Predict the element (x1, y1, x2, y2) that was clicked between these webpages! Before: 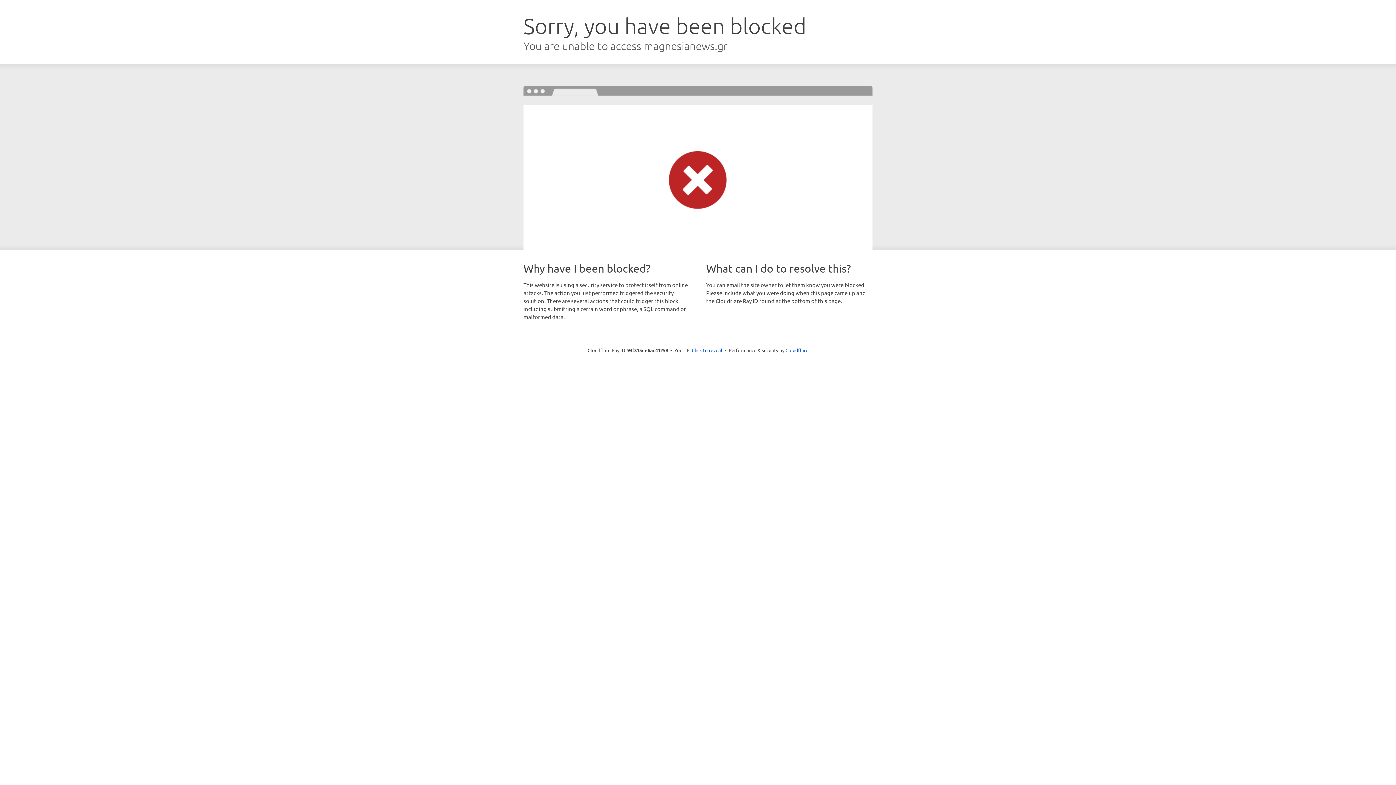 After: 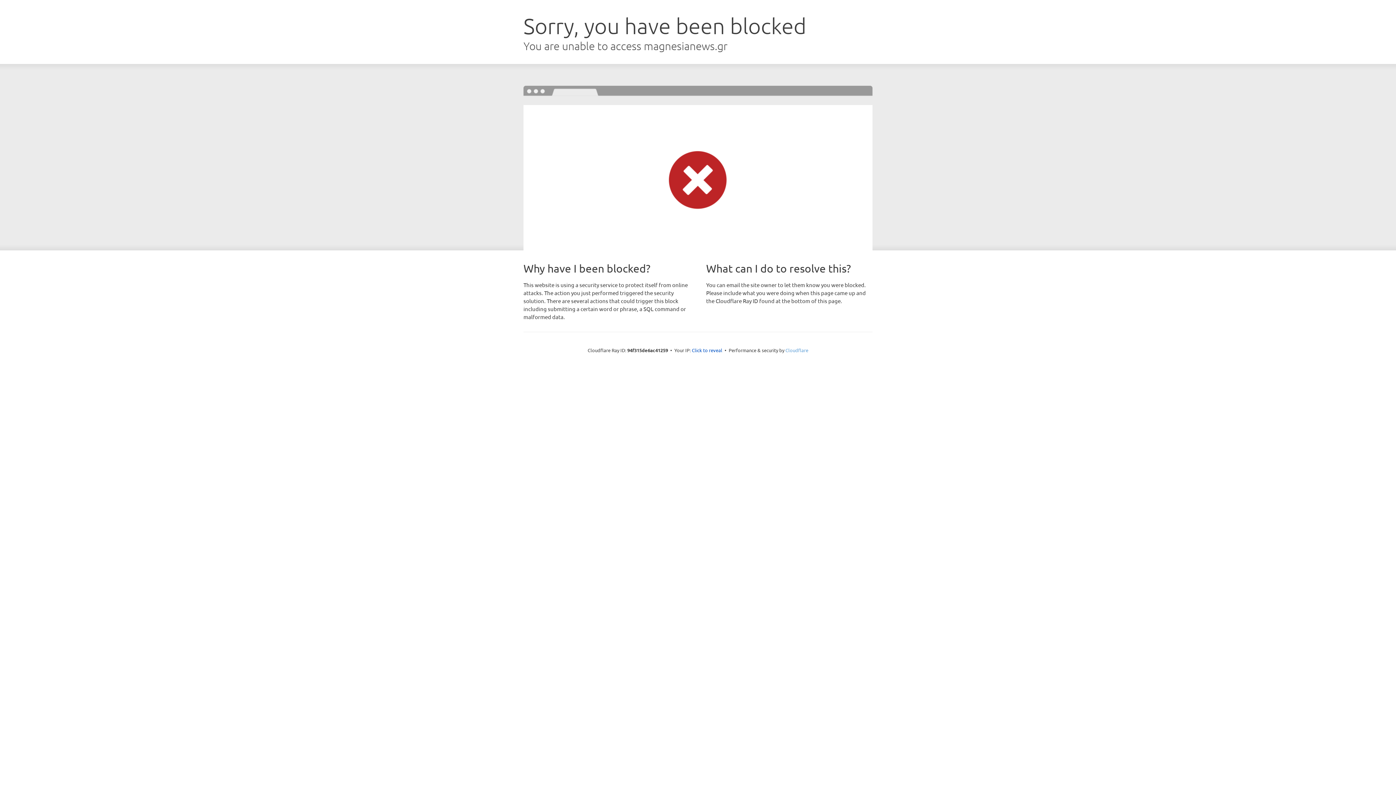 Action: bbox: (785, 347, 808, 353) label: Cloudflare